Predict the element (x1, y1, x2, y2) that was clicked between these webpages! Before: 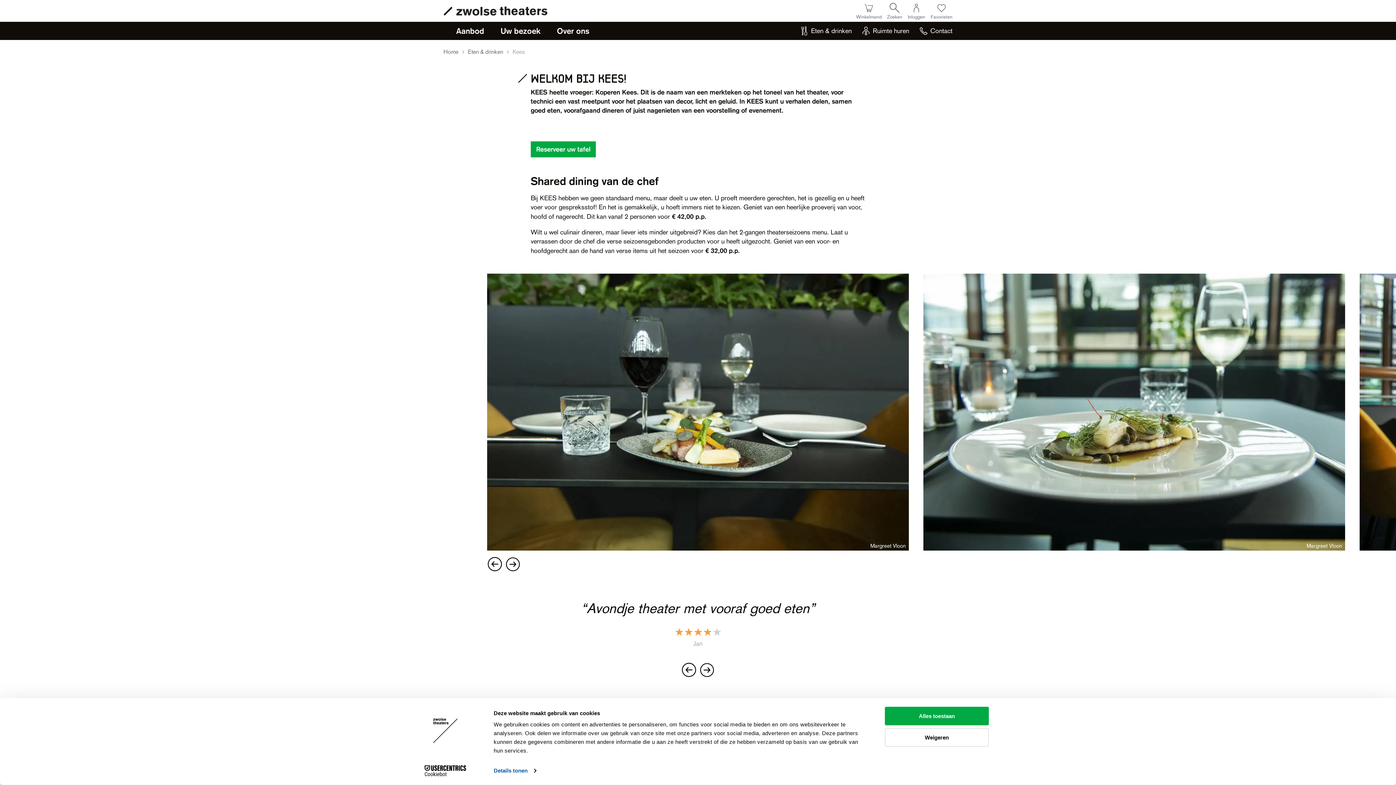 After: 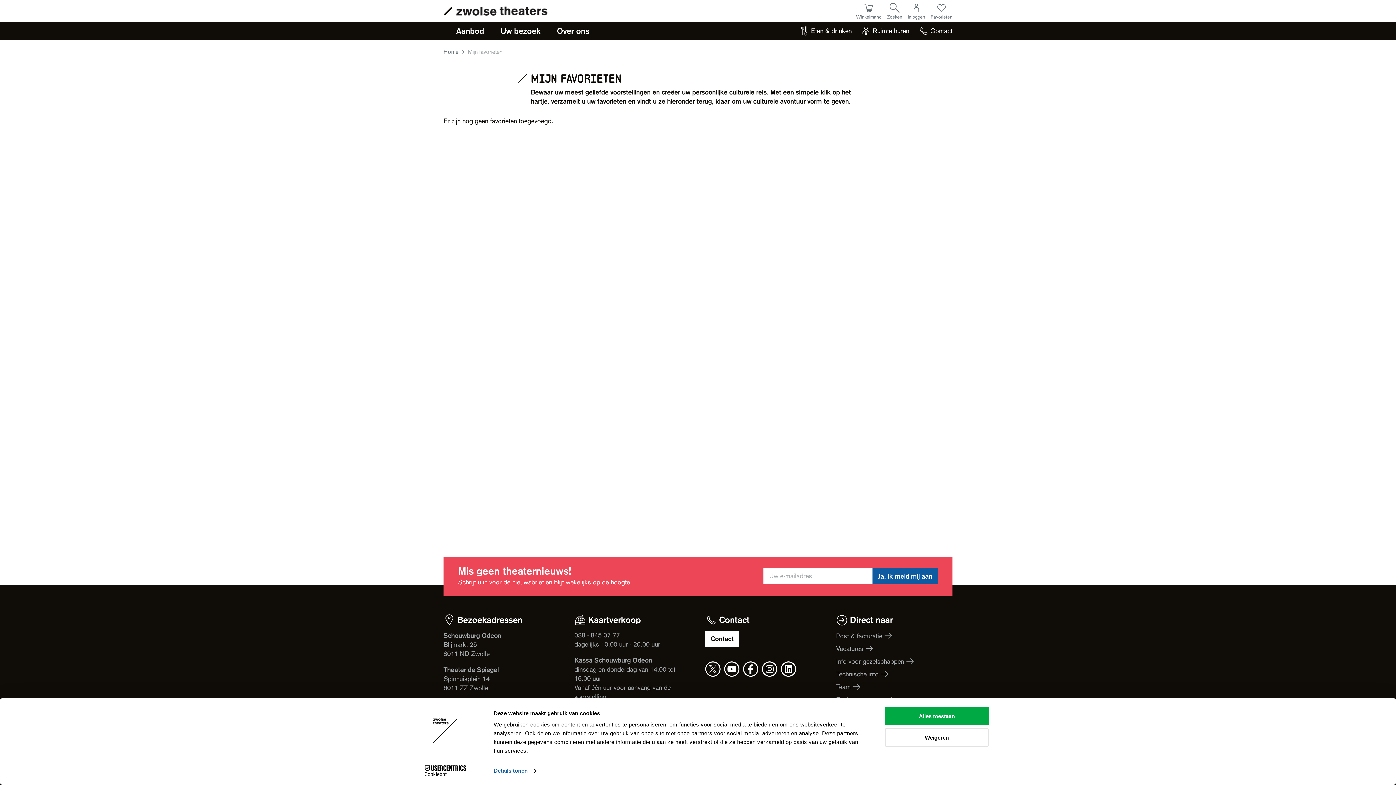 Action: bbox: (930, 2, 952, 19) label: Favorieten